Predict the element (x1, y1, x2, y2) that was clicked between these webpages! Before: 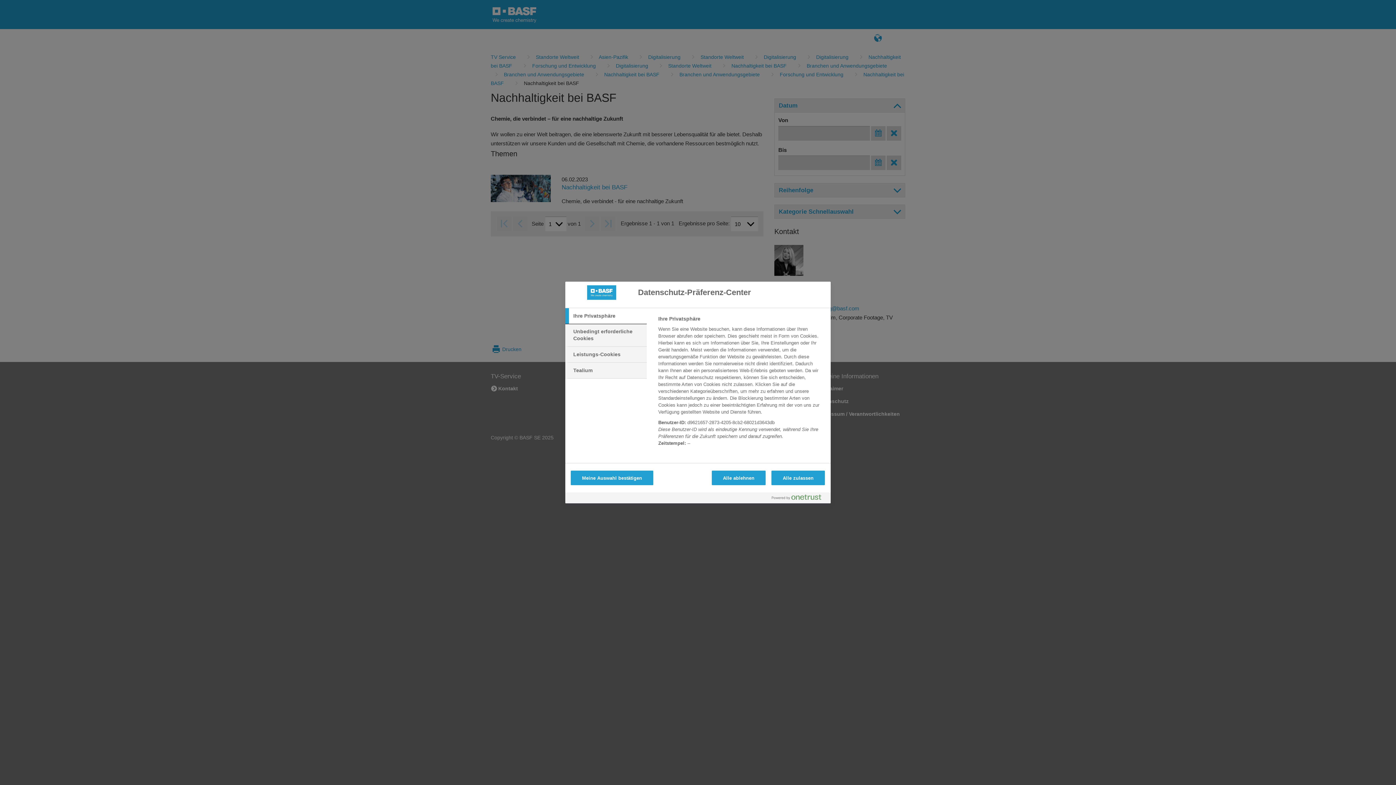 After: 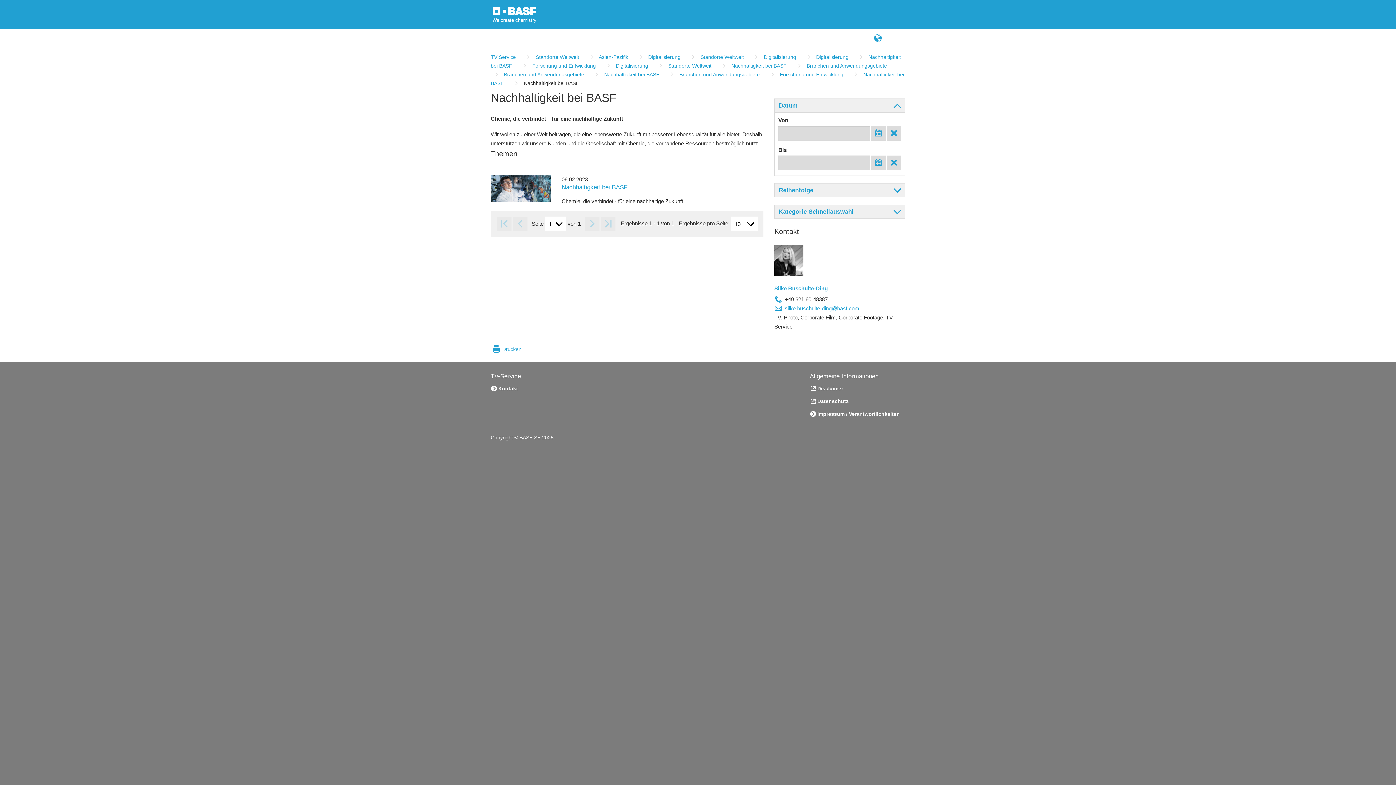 Action: bbox: (771, 470, 825, 485) label: Alle zulassen